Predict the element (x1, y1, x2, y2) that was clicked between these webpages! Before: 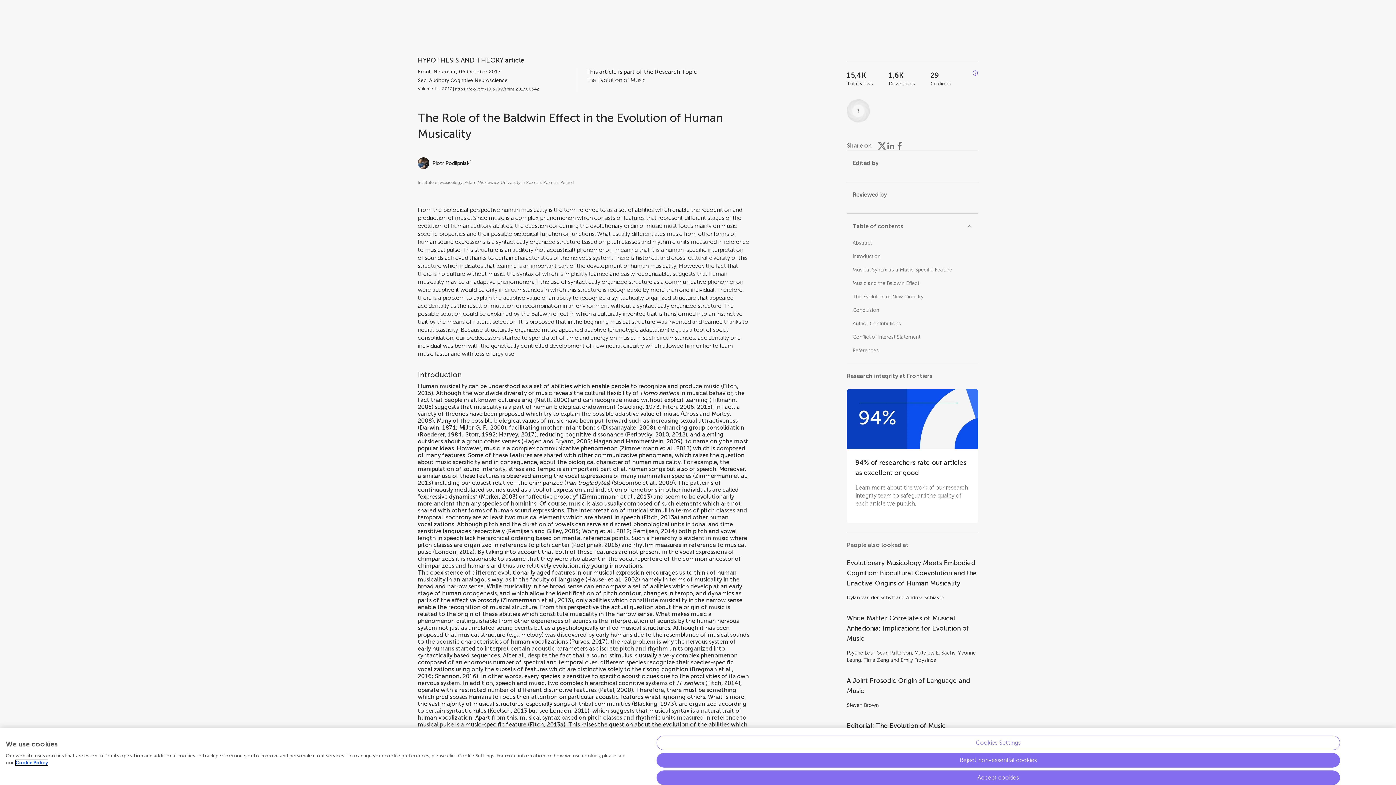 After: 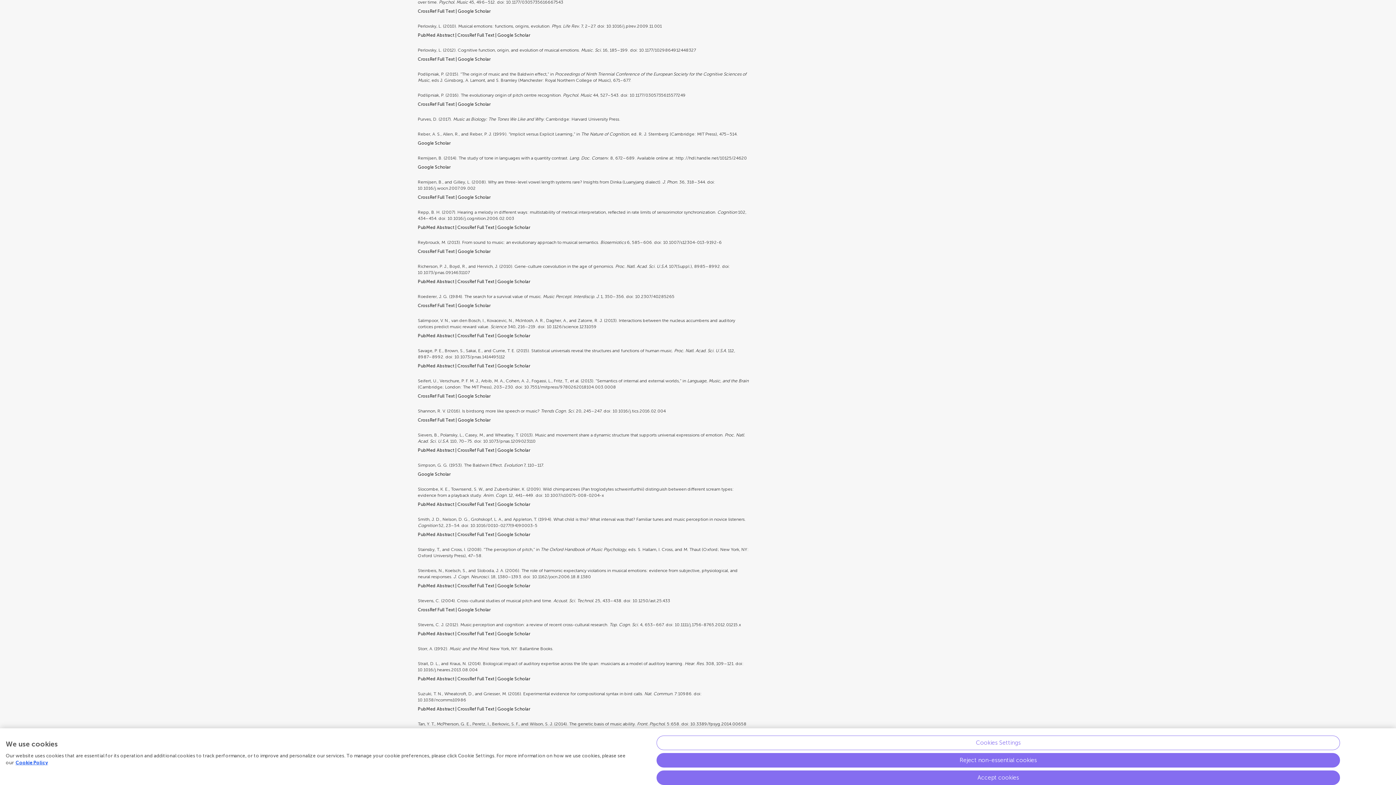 Action: label: Perlovsky, 2010 bbox: (627, 431, 669, 438)